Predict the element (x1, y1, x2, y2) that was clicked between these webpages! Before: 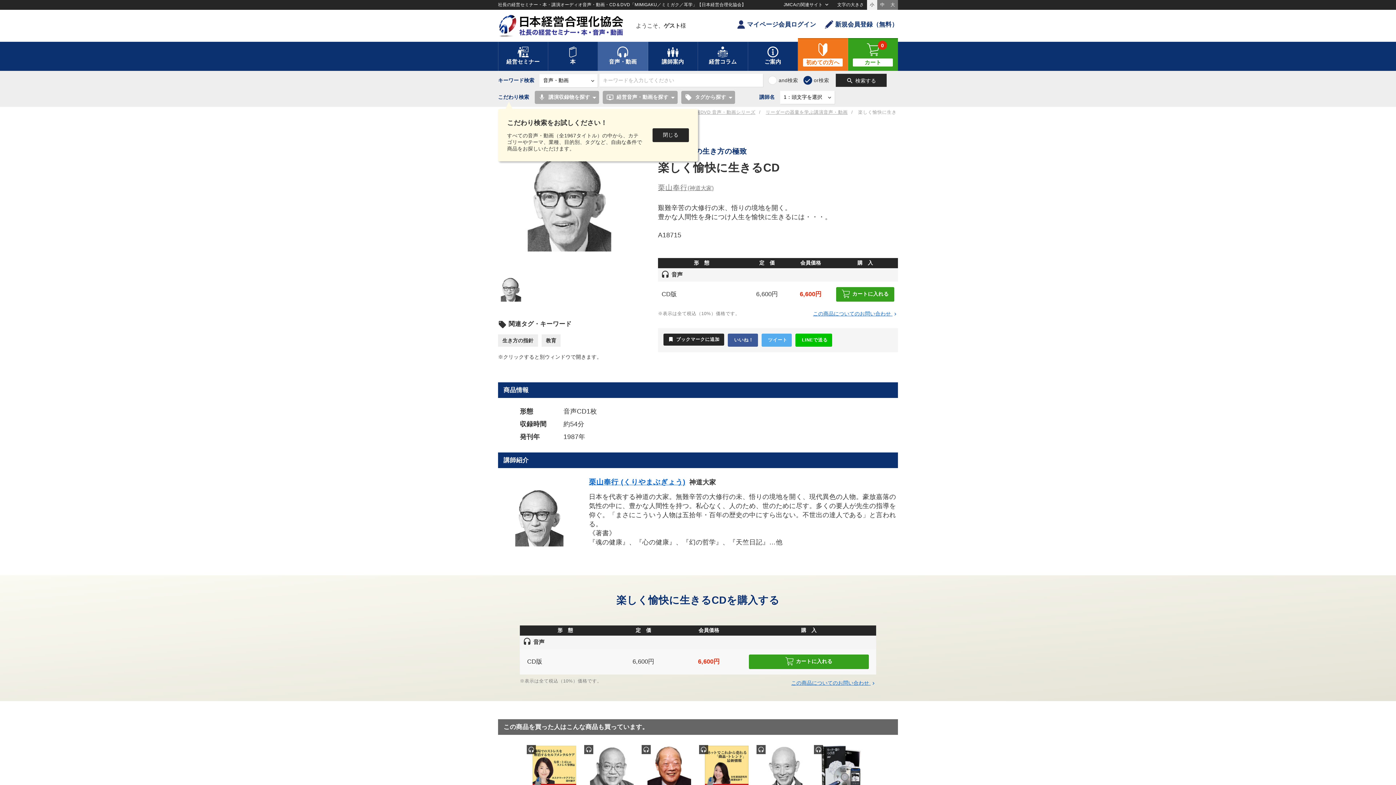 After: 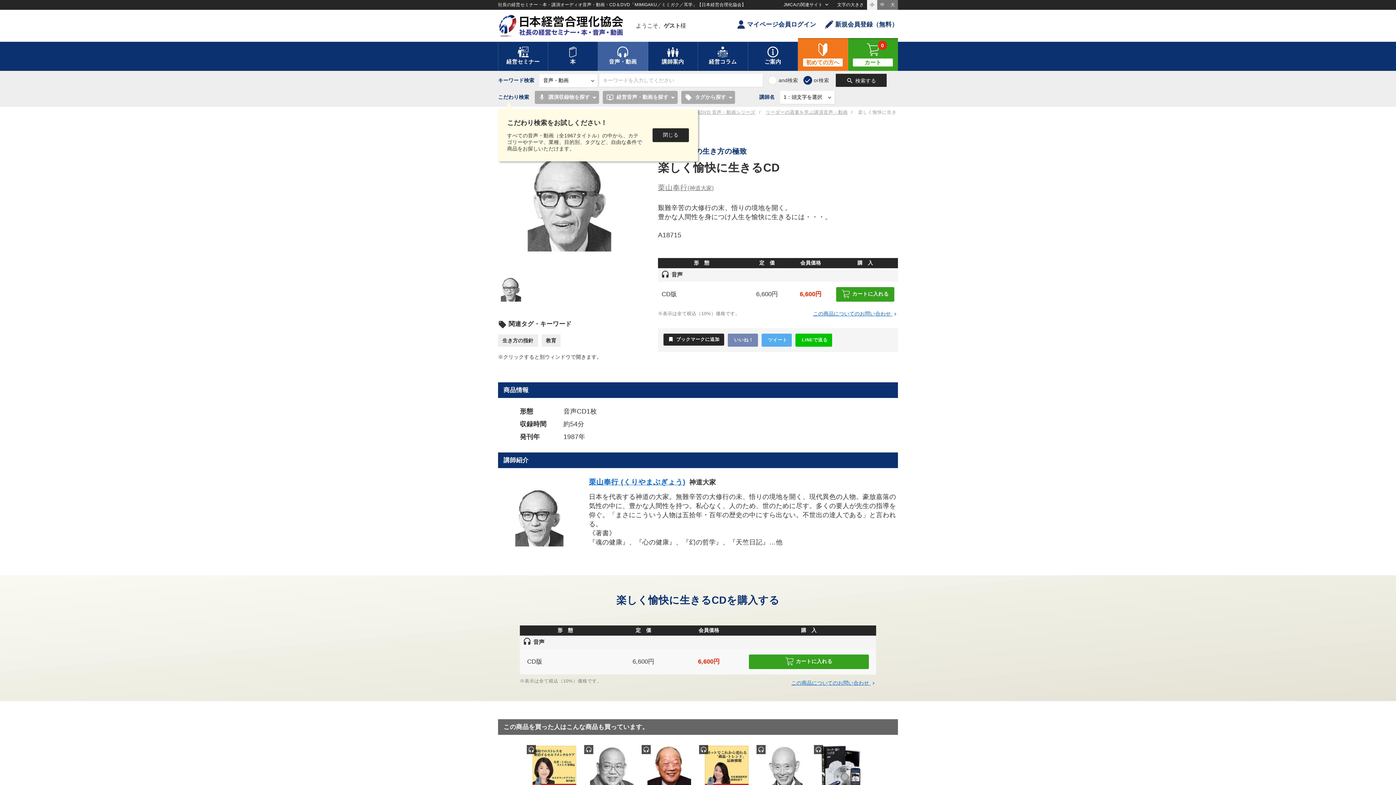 Action: bbox: (727, 333, 758, 347) label: いいね！